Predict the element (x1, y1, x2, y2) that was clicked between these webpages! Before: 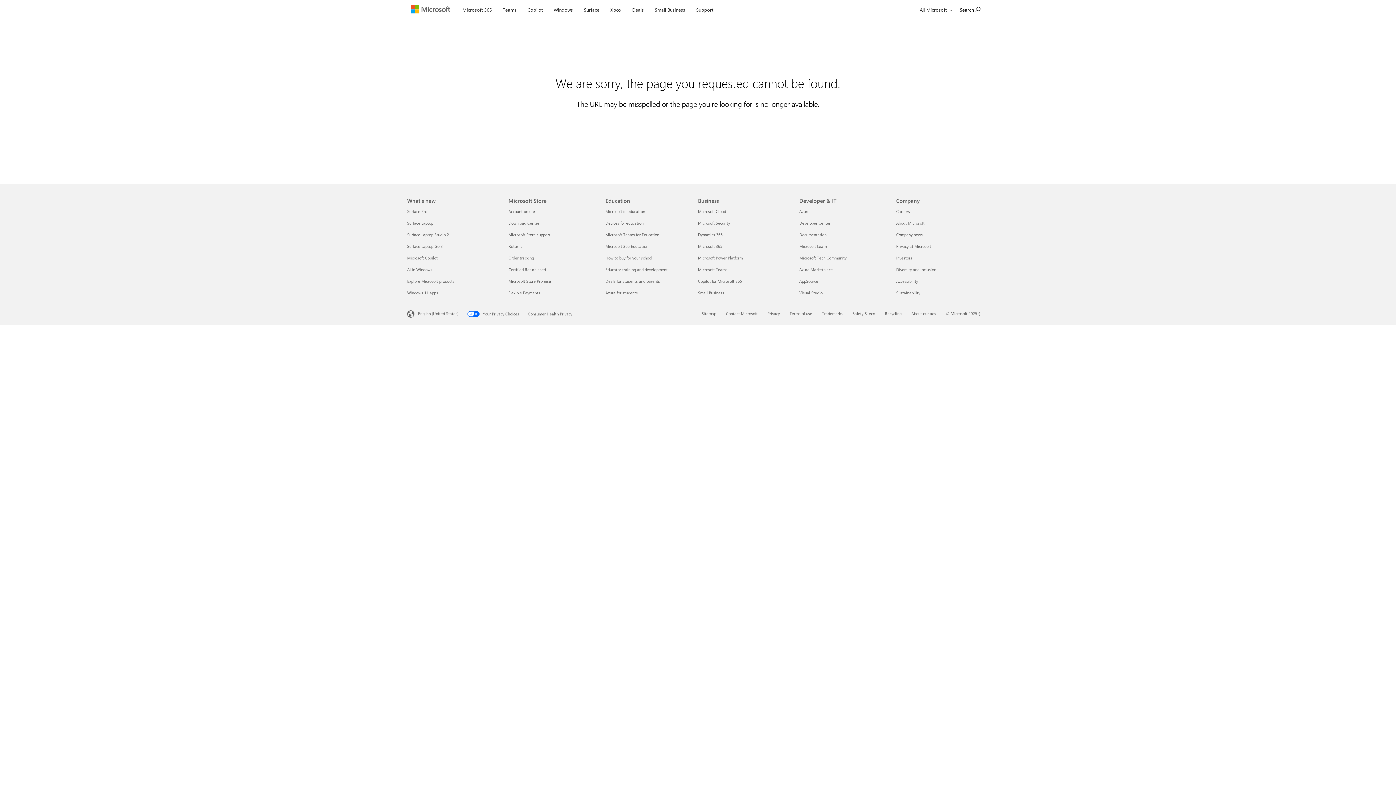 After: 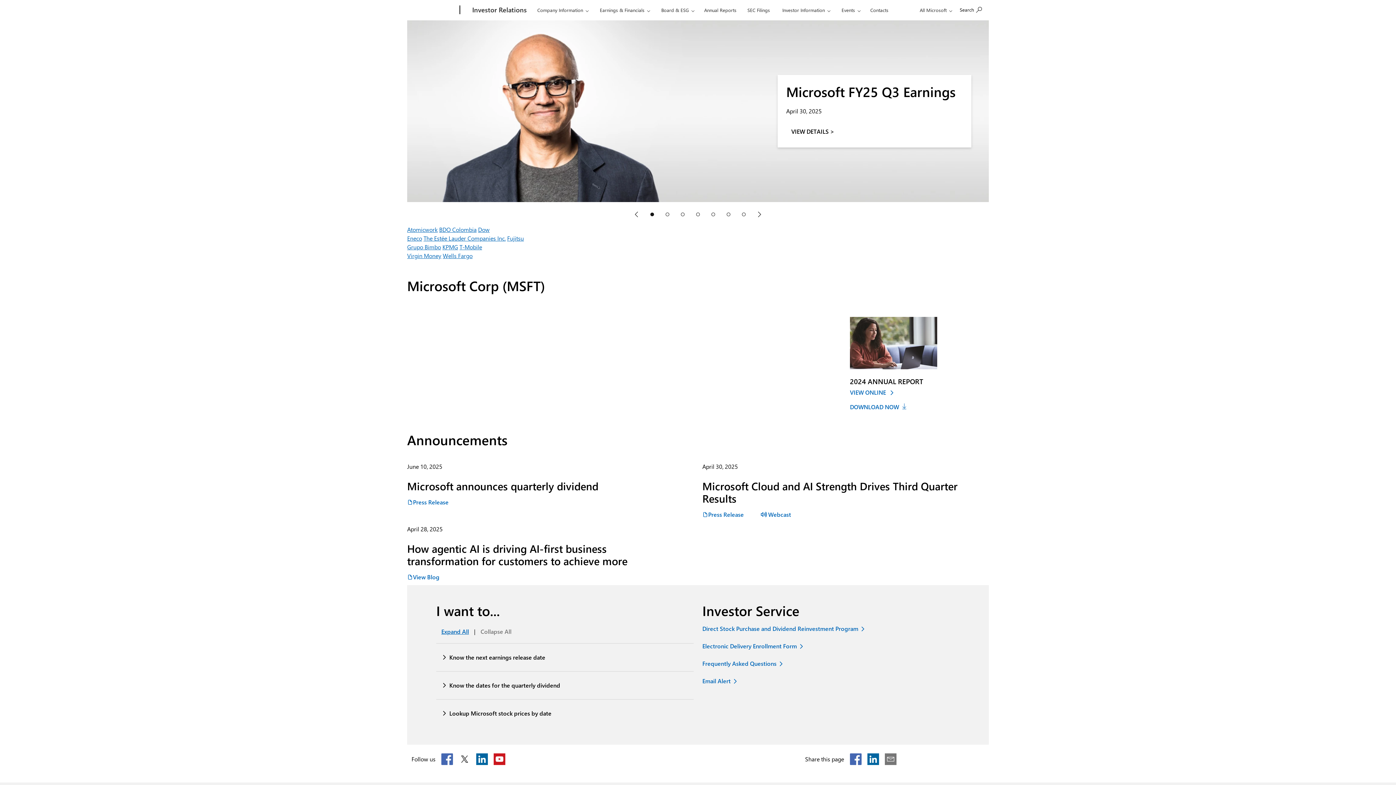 Action: bbox: (896, 255, 912, 260) label: Investors Company